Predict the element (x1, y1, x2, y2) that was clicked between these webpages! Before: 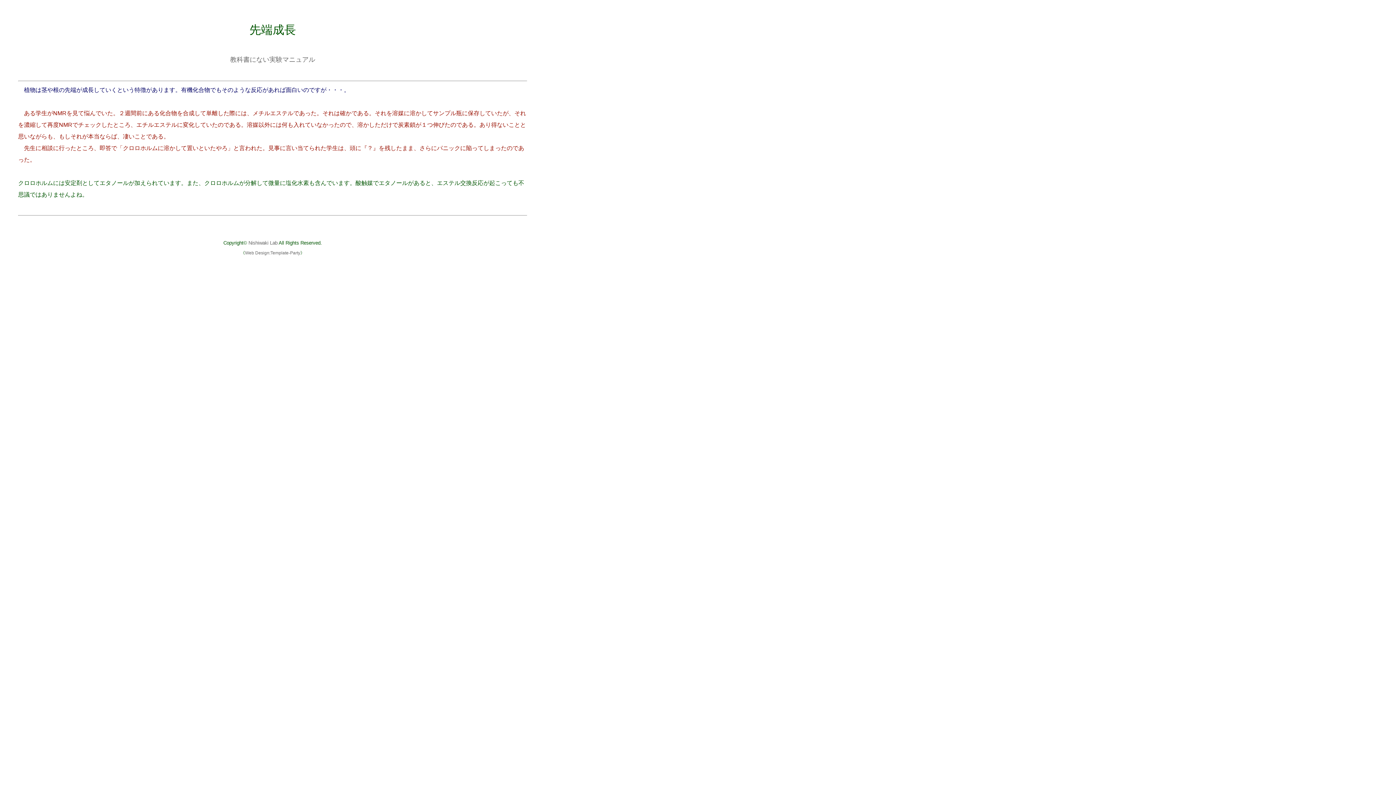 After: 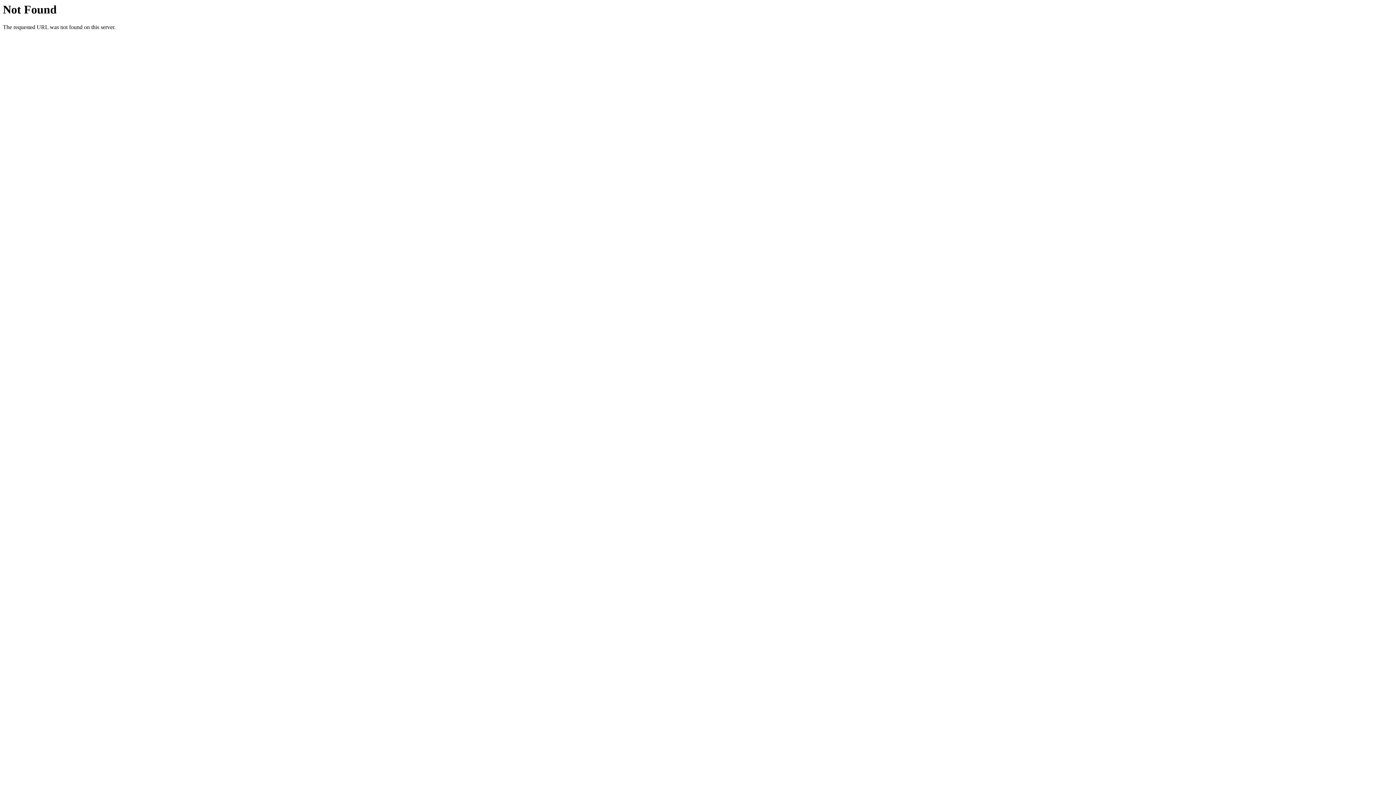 Action: bbox: (248, 240, 277, 245) label: Nishiwaki Lab